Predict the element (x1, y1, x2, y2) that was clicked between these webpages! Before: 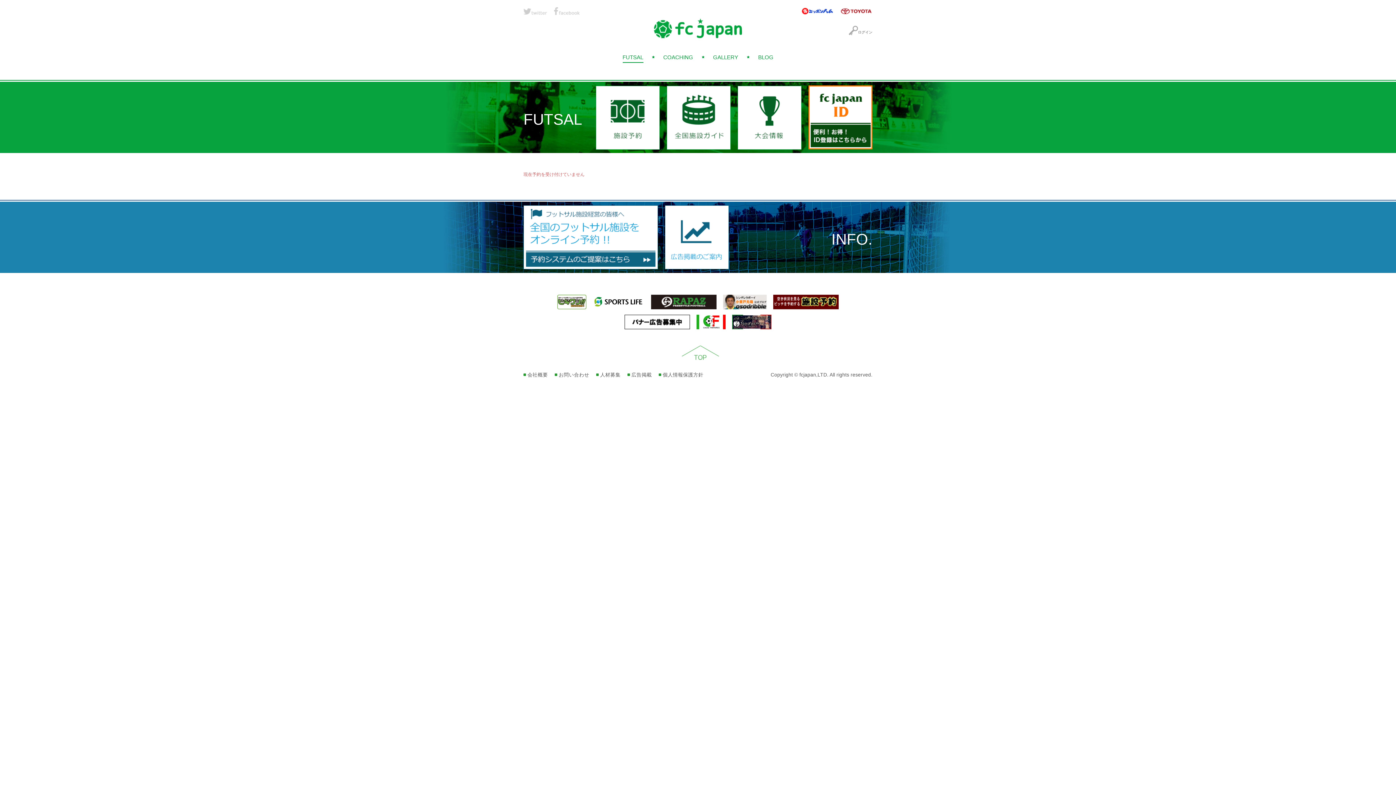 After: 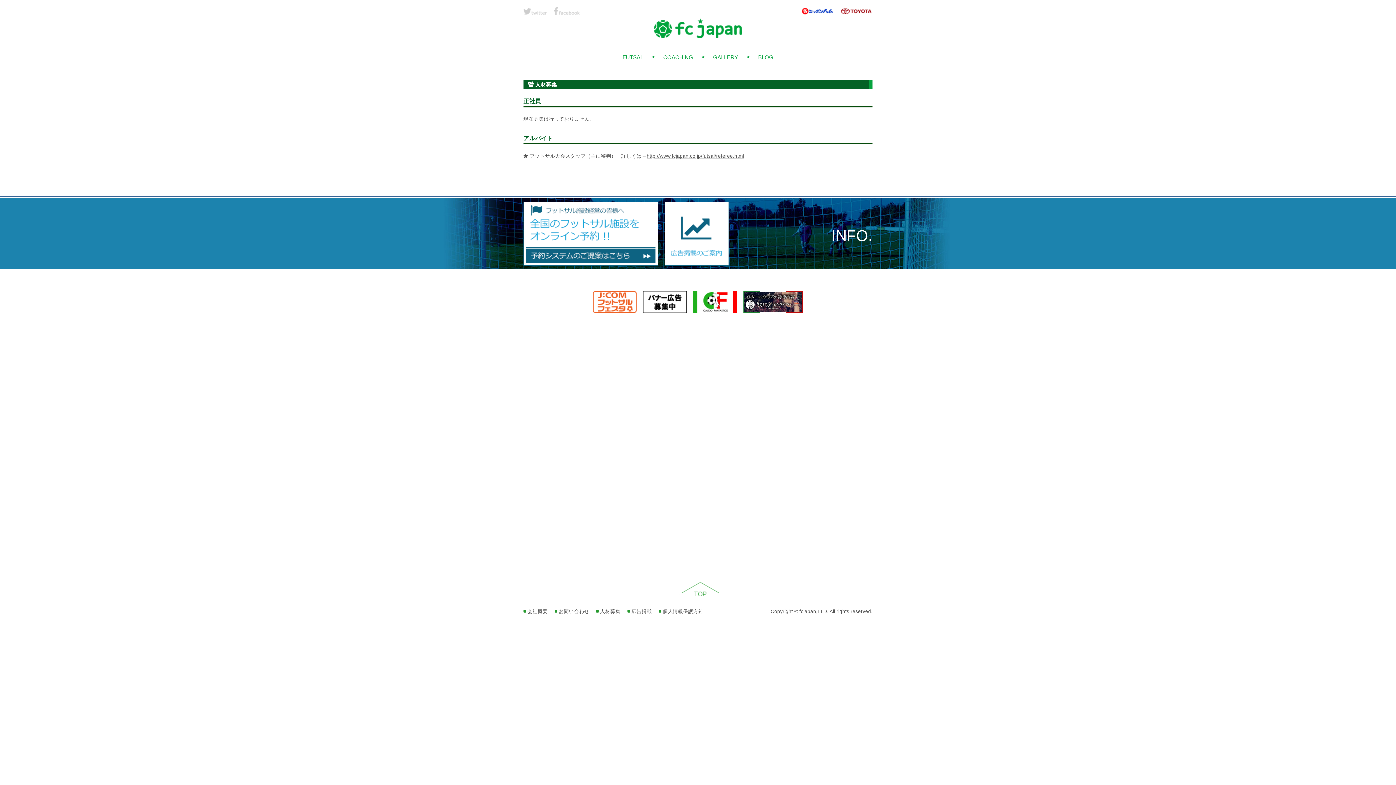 Action: label:  人材募集 bbox: (596, 372, 620, 377)